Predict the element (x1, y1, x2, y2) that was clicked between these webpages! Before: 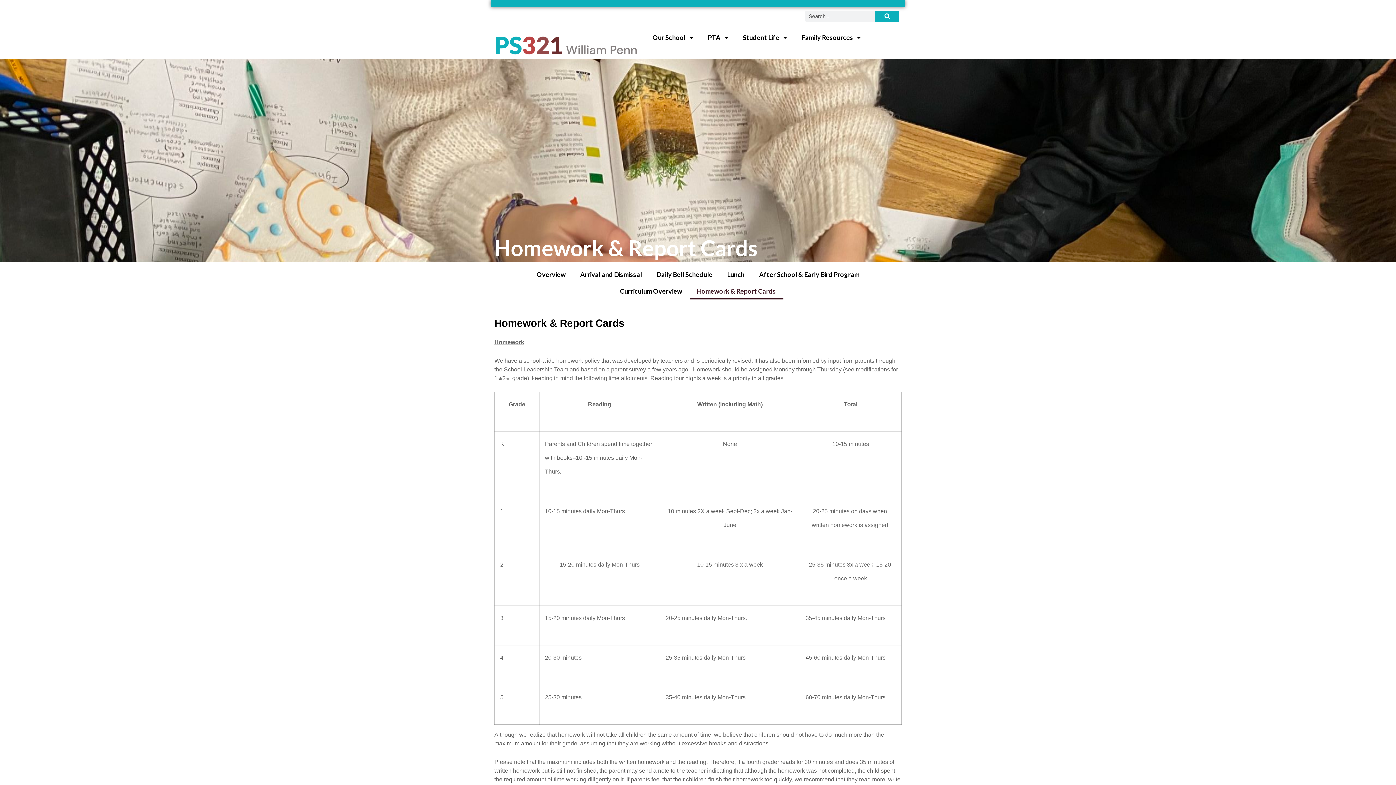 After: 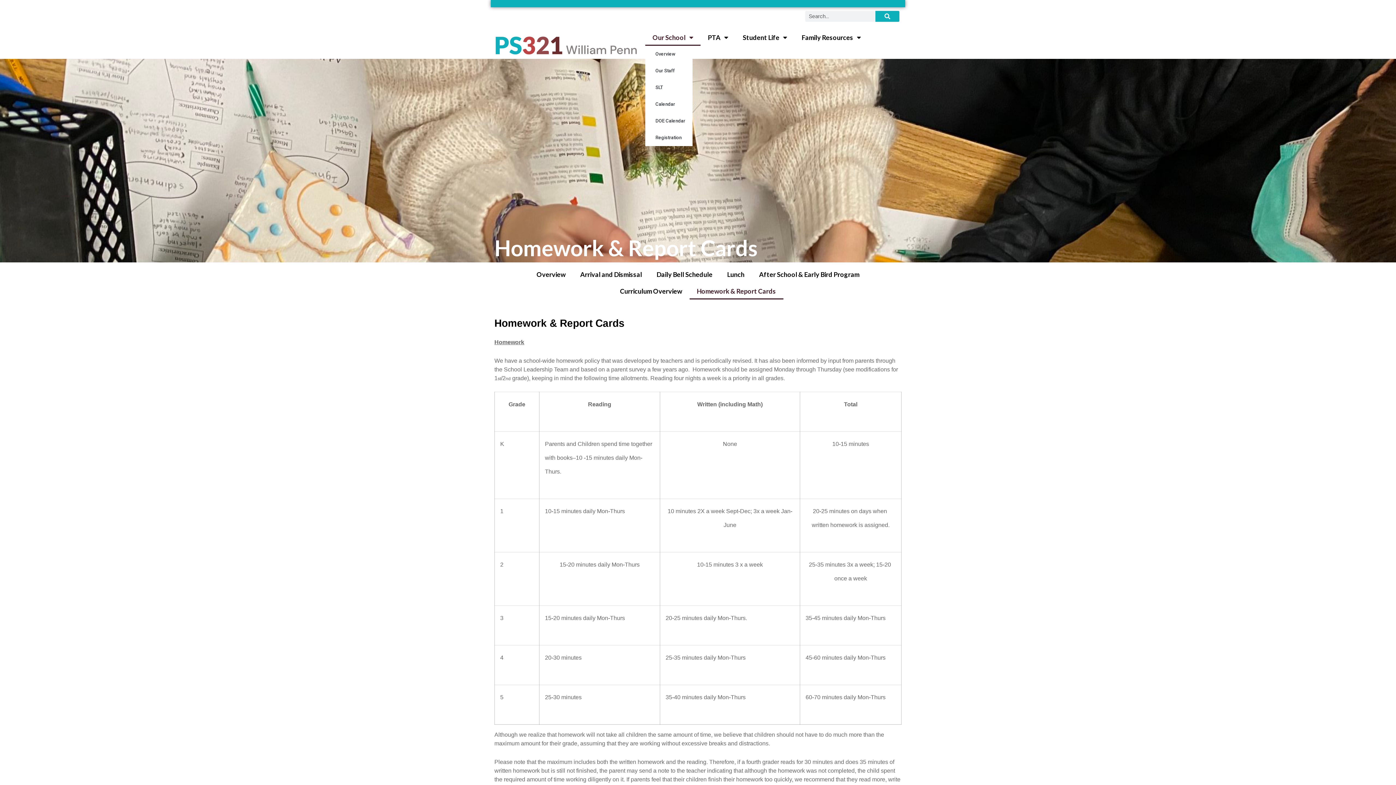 Action: label: Our School bbox: (645, 29, 700, 45)